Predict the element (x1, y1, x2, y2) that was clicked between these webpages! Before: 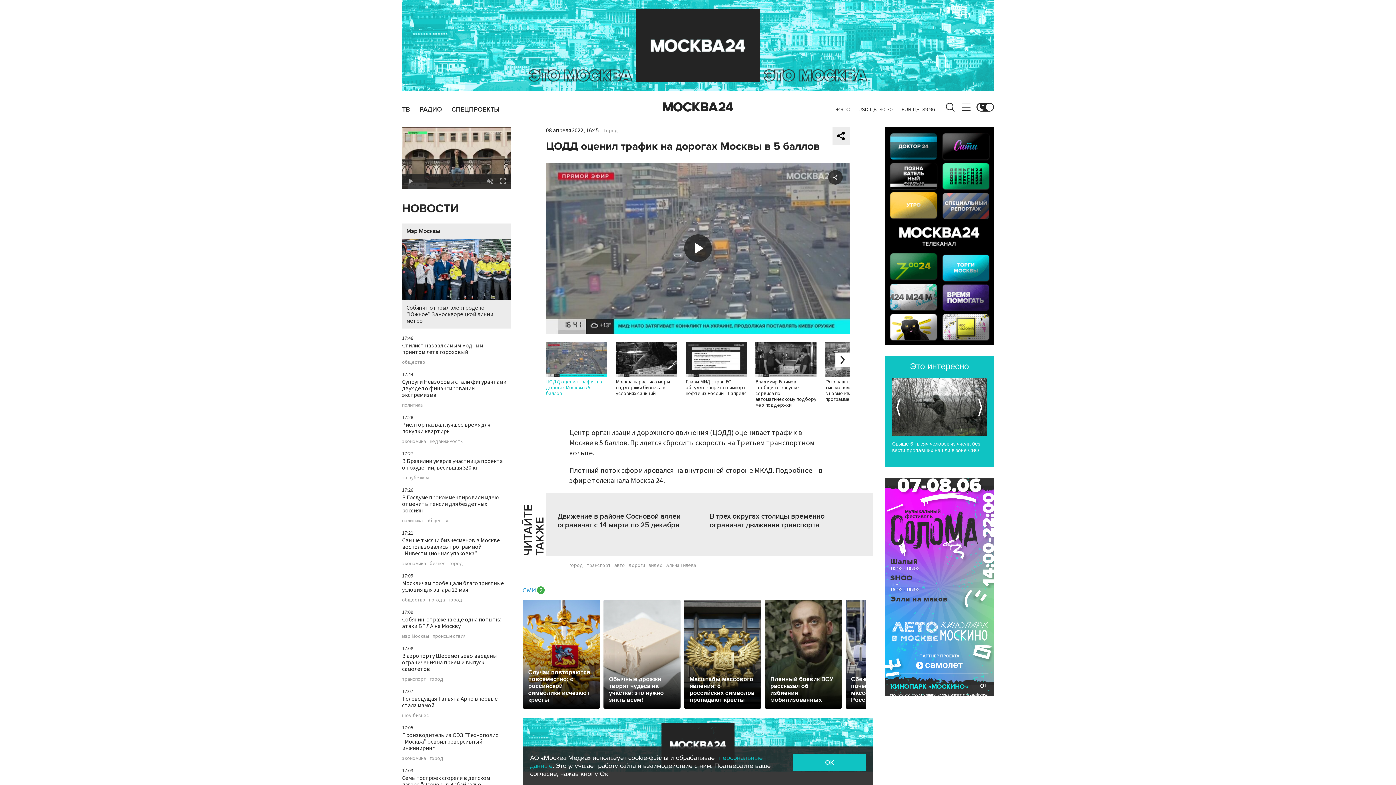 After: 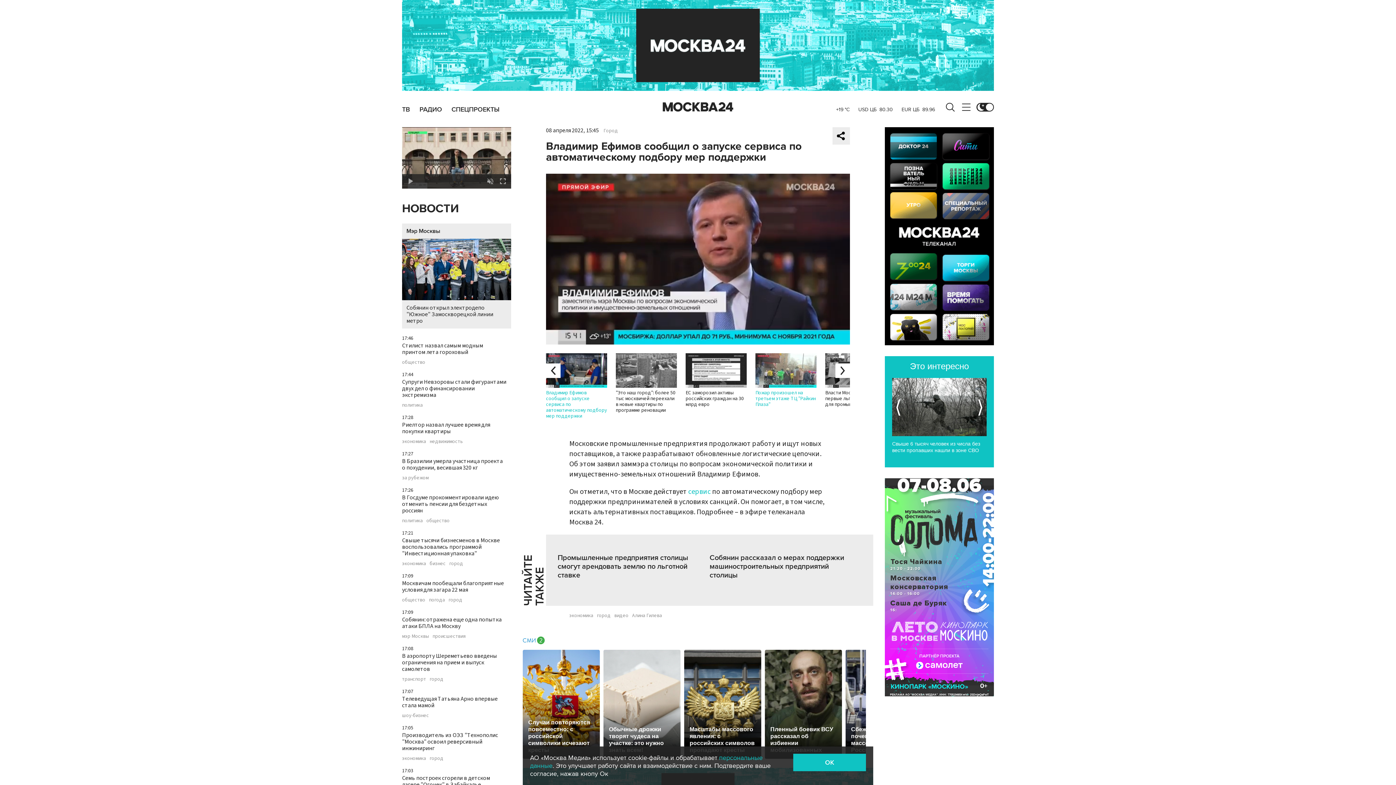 Action: bbox: (755, 342, 816, 409) label: Владимир Ефимов сообщил о запуске сервиса по автоматическому подбору мер поддержки